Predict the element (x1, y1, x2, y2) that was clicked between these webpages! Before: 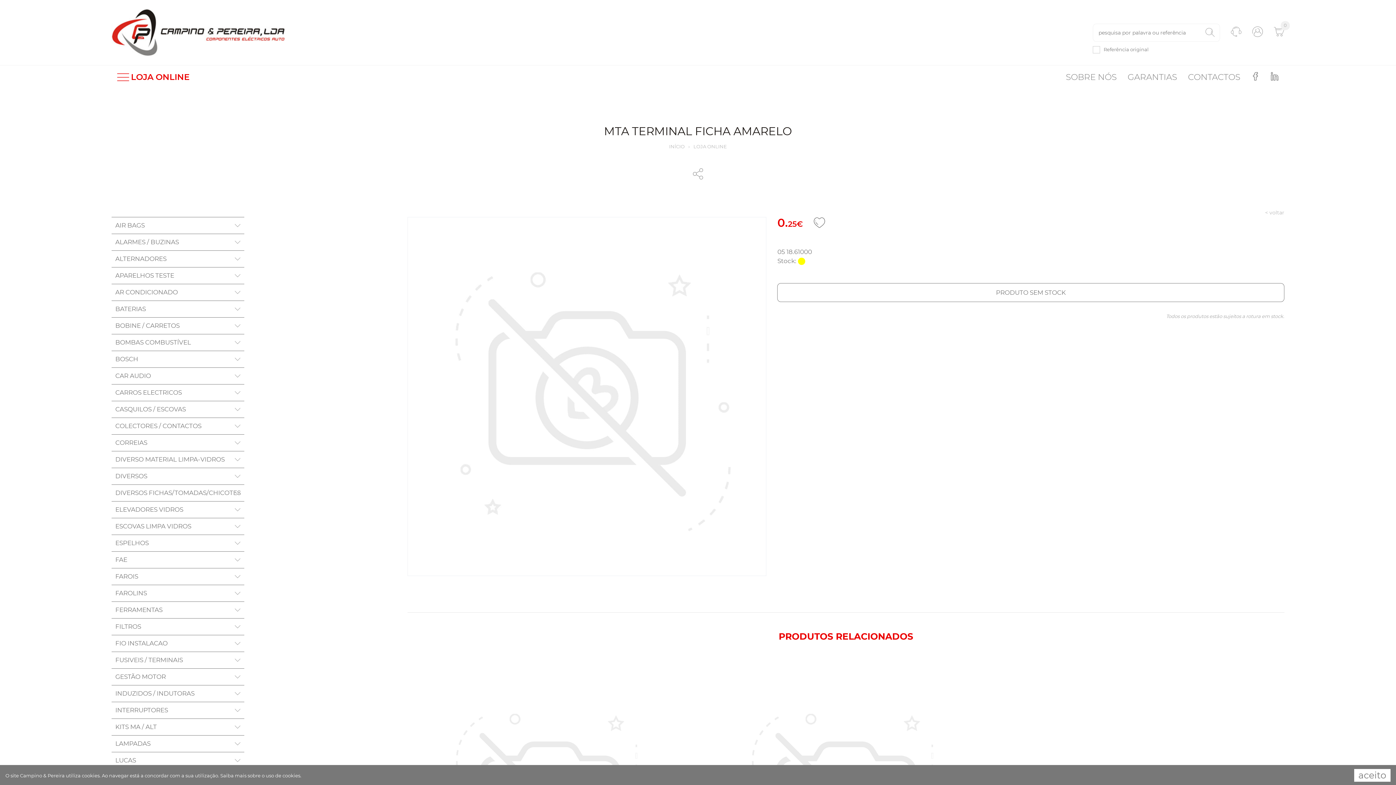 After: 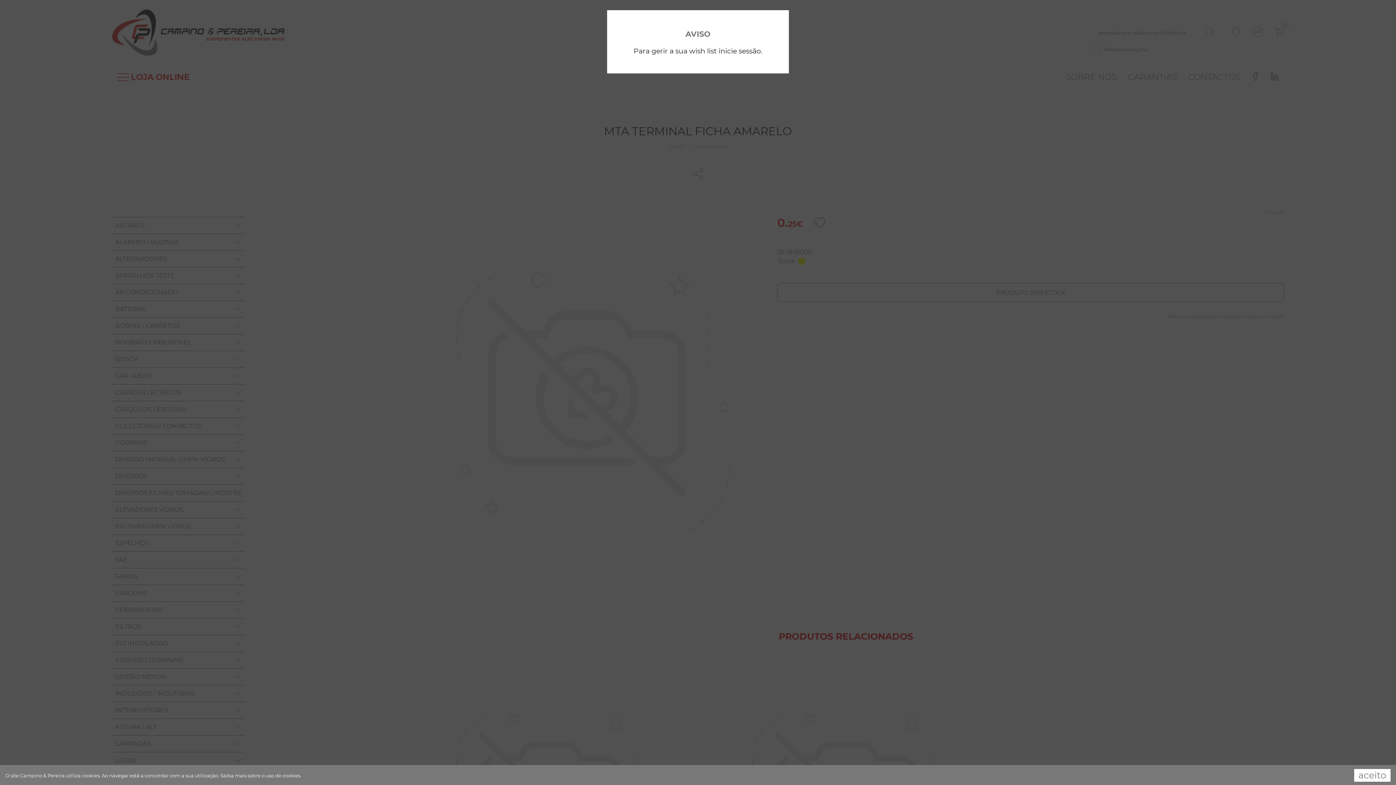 Action: bbox: (813, 221, 825, 229)